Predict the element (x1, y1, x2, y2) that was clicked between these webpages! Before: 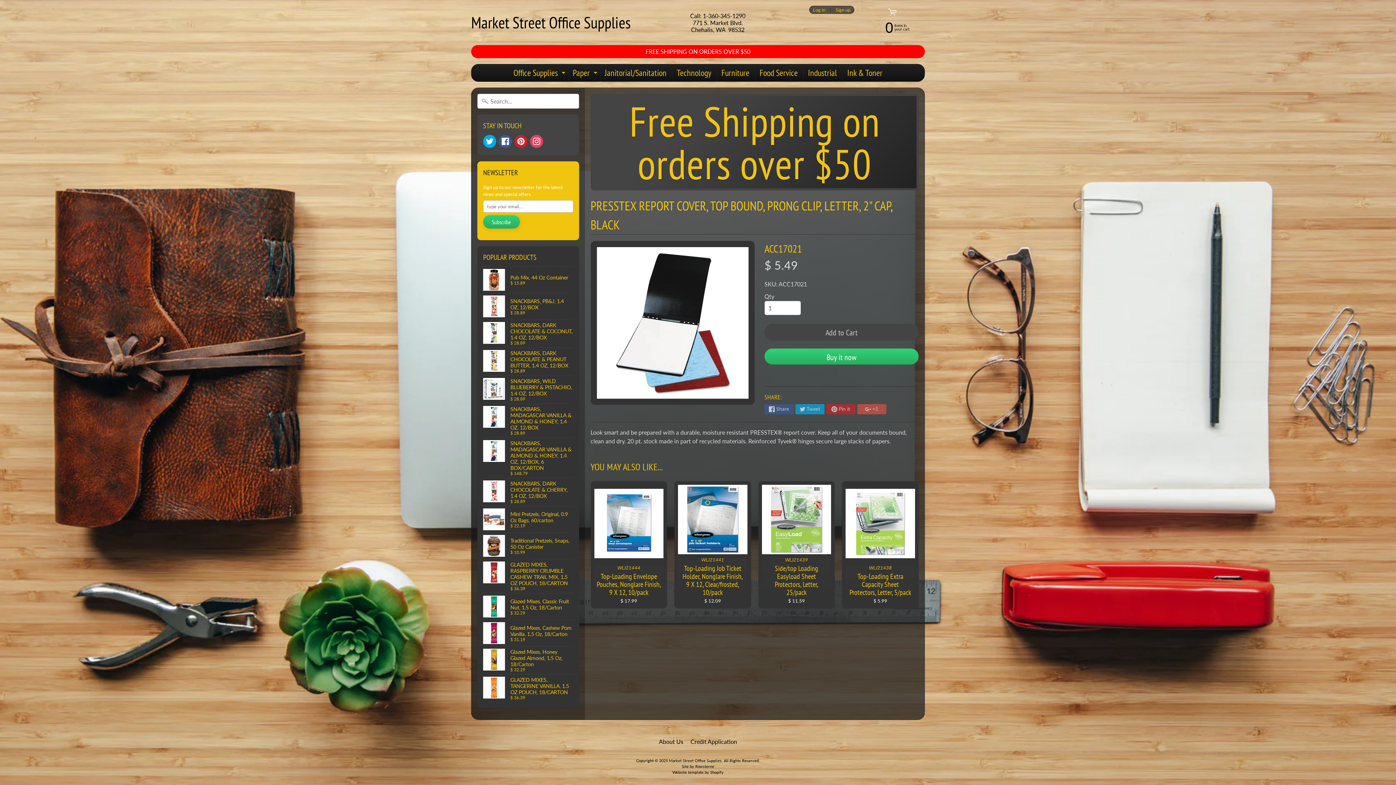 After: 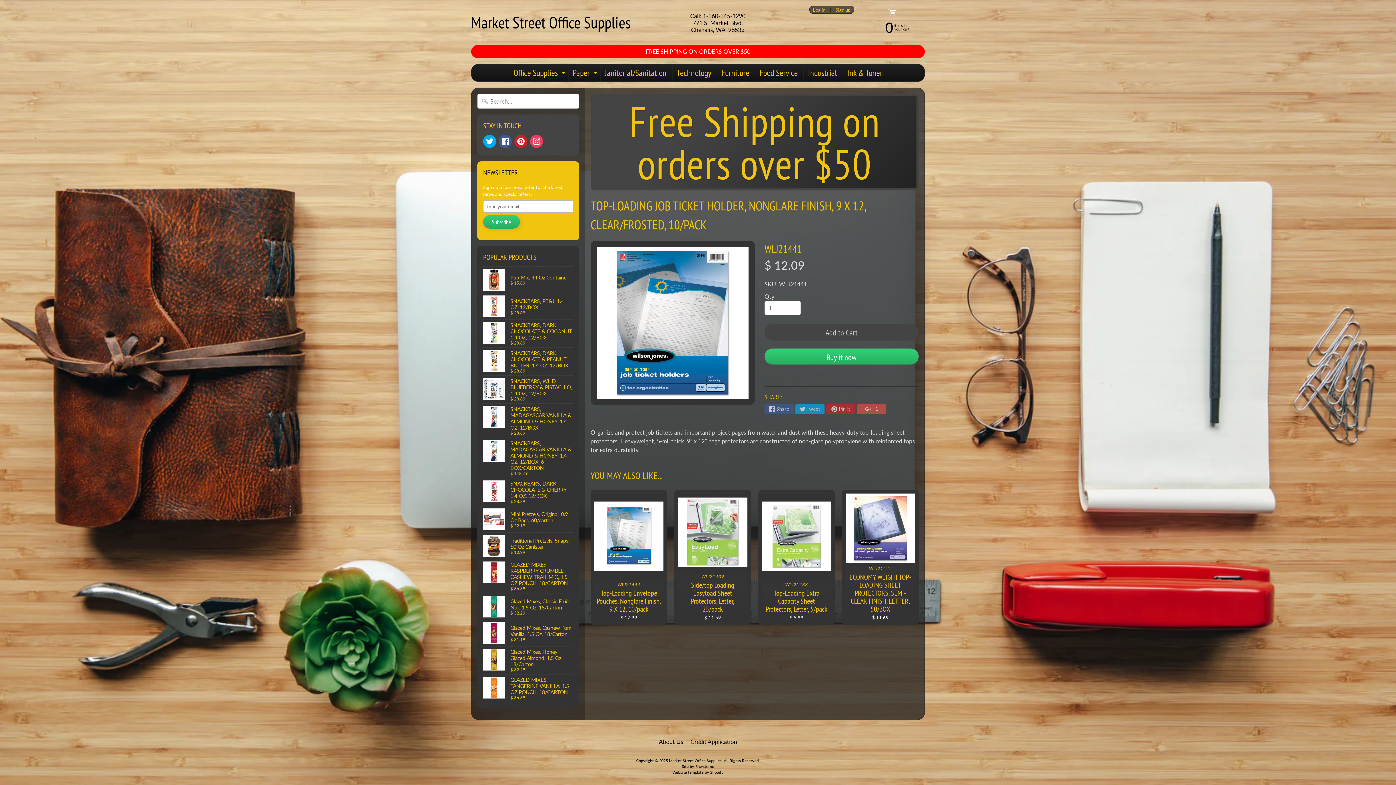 Action: label: WLJ21441
Top-Loading Job Ticket Holder, Nonglare Finish, 9 X 12, Clear/frosted, 10/pack
$ 12.09 bbox: (674, 481, 751, 608)